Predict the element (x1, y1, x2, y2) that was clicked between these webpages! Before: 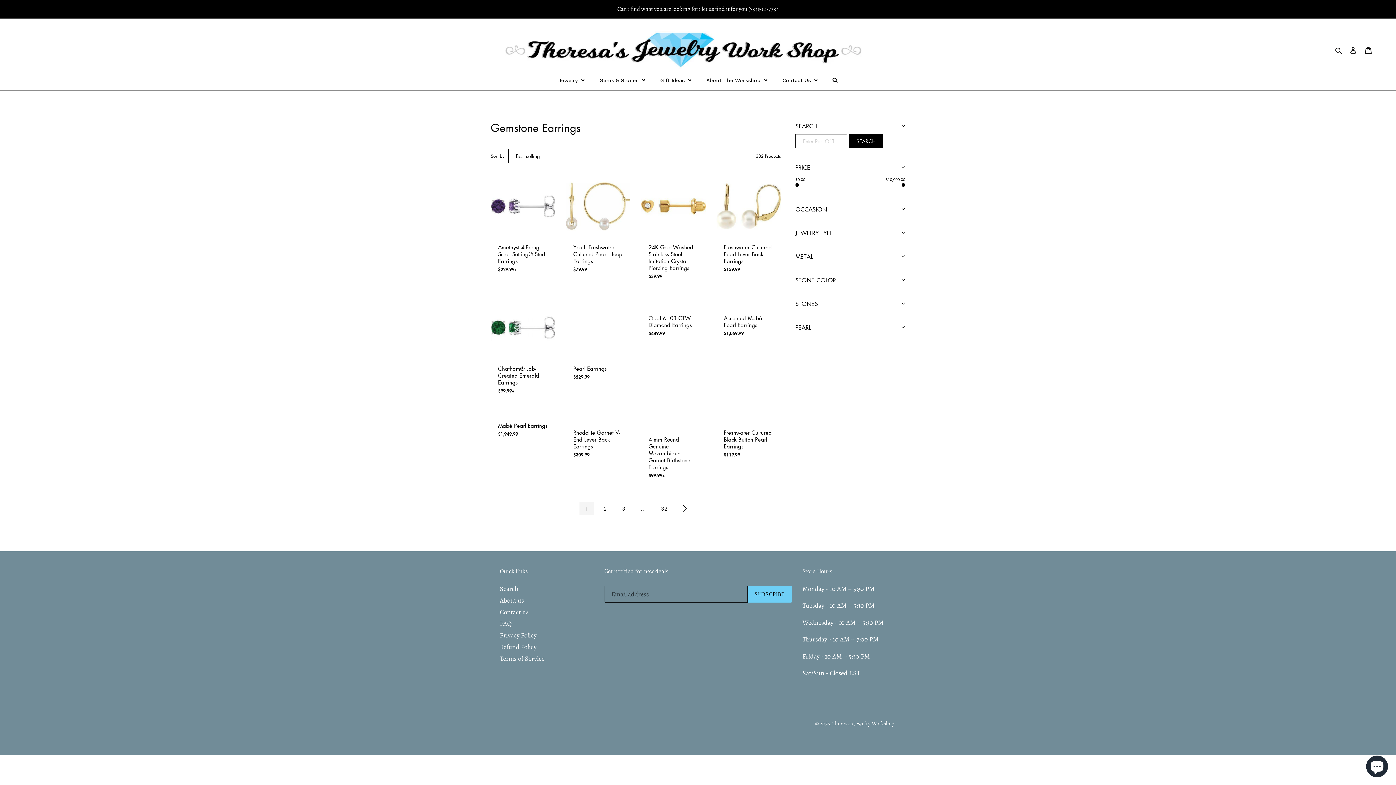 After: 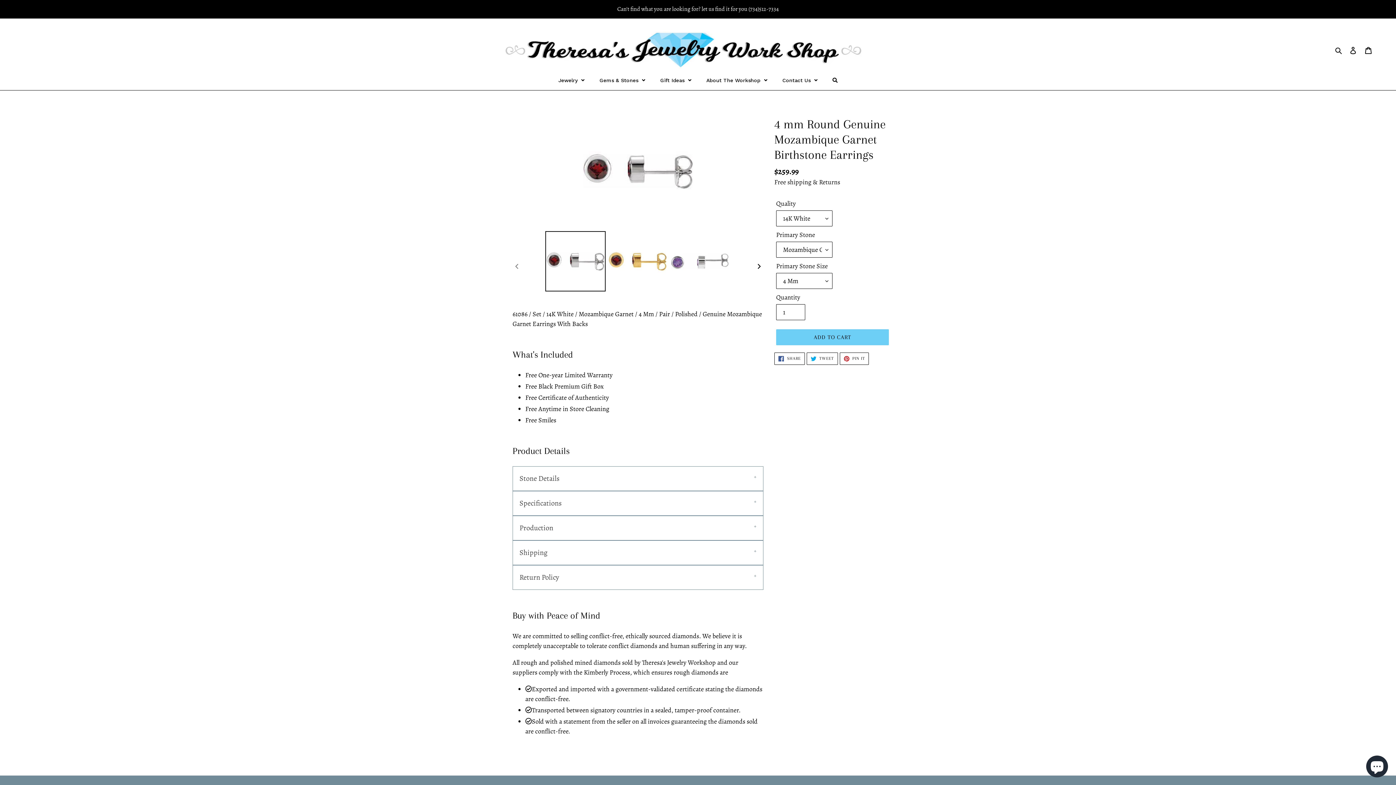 Action: label: 4 mm Round Genuine Mozambique Garnet Birthstone Earrings bbox: (648, 436, 698, 470)